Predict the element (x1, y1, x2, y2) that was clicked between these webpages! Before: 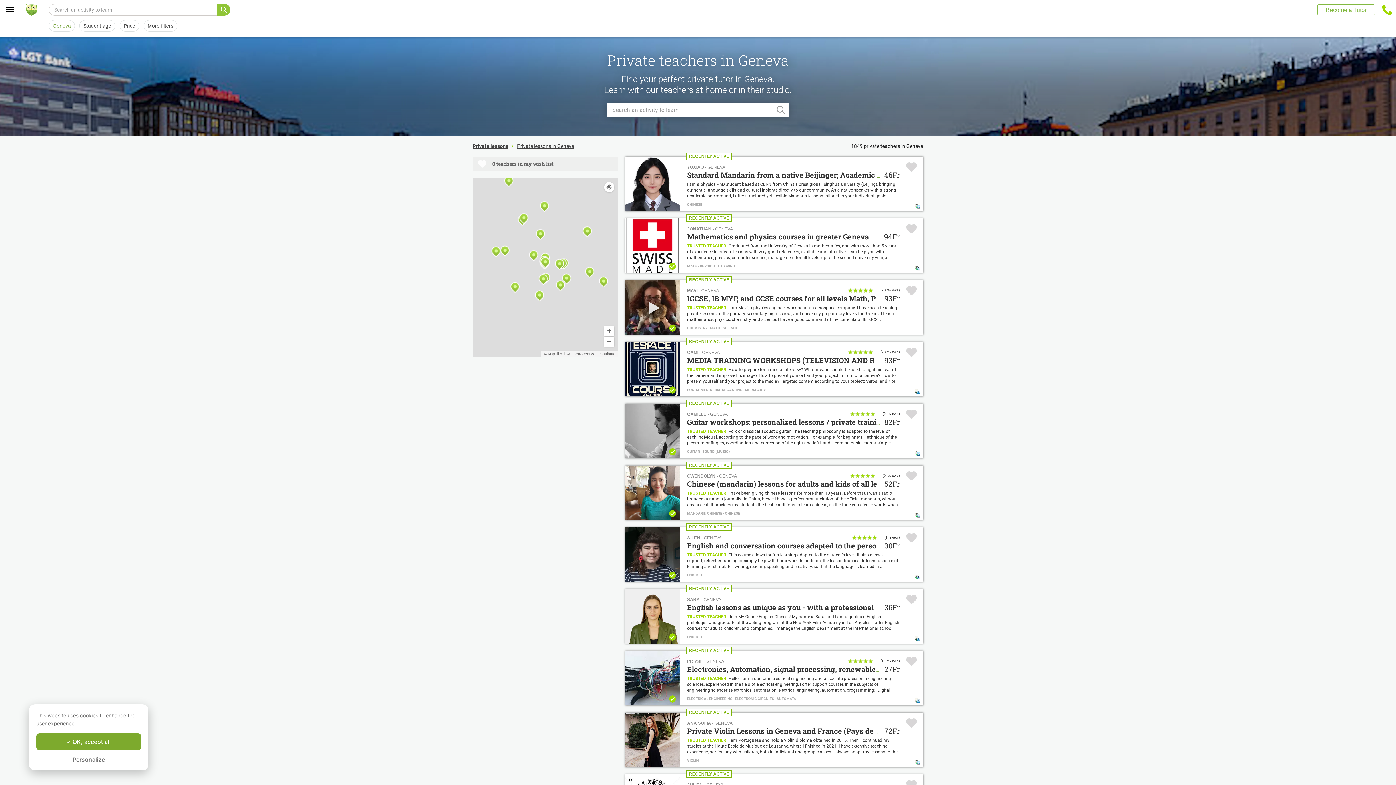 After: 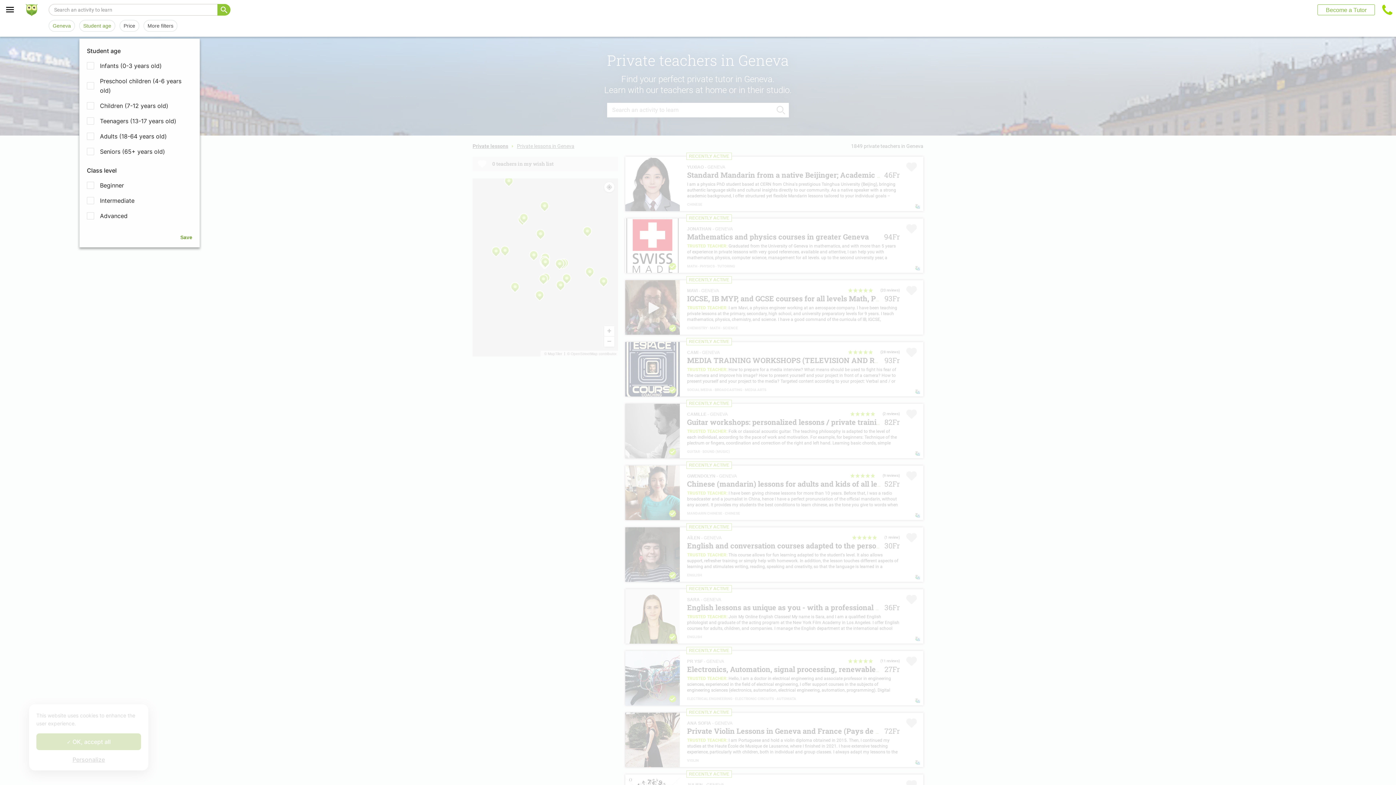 Action: bbox: (79, 20, 115, 31) label: Student age